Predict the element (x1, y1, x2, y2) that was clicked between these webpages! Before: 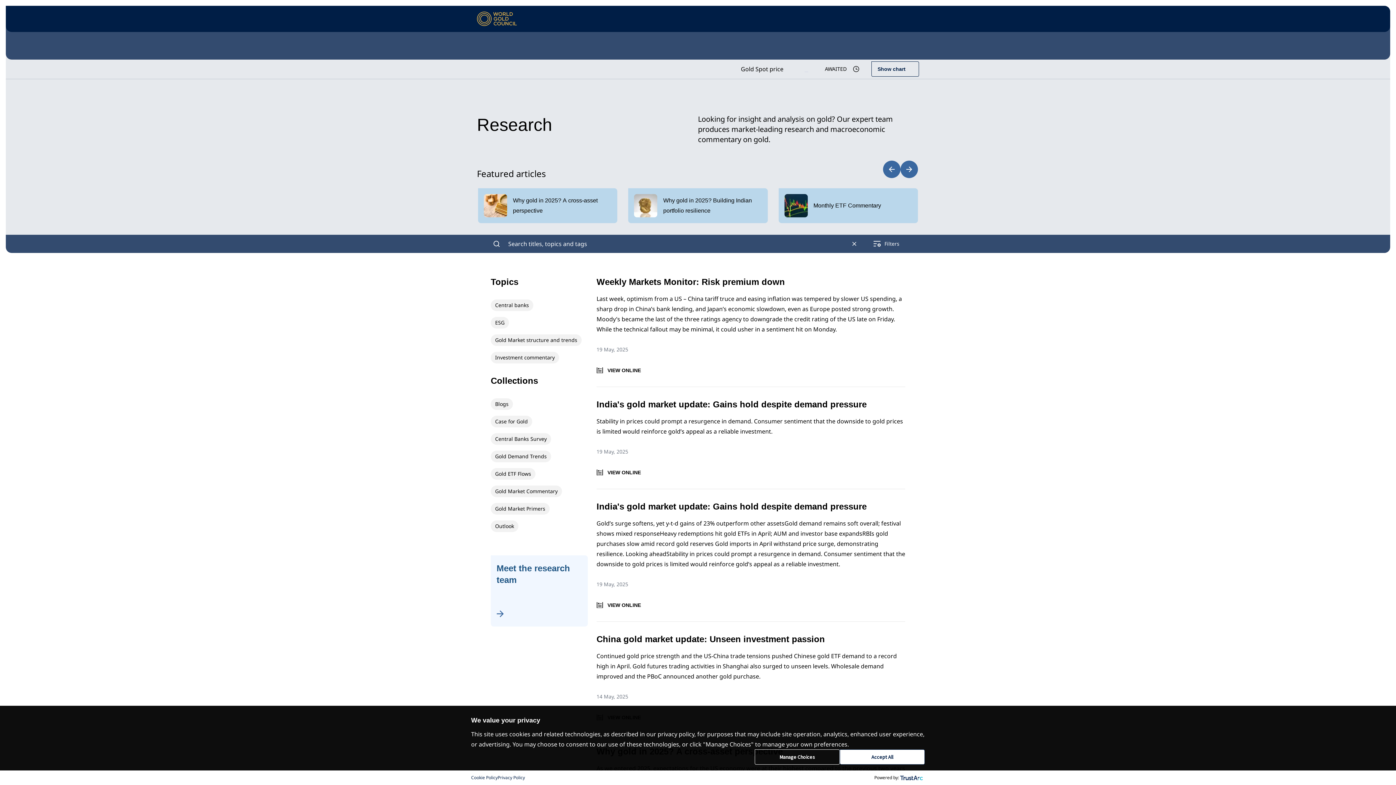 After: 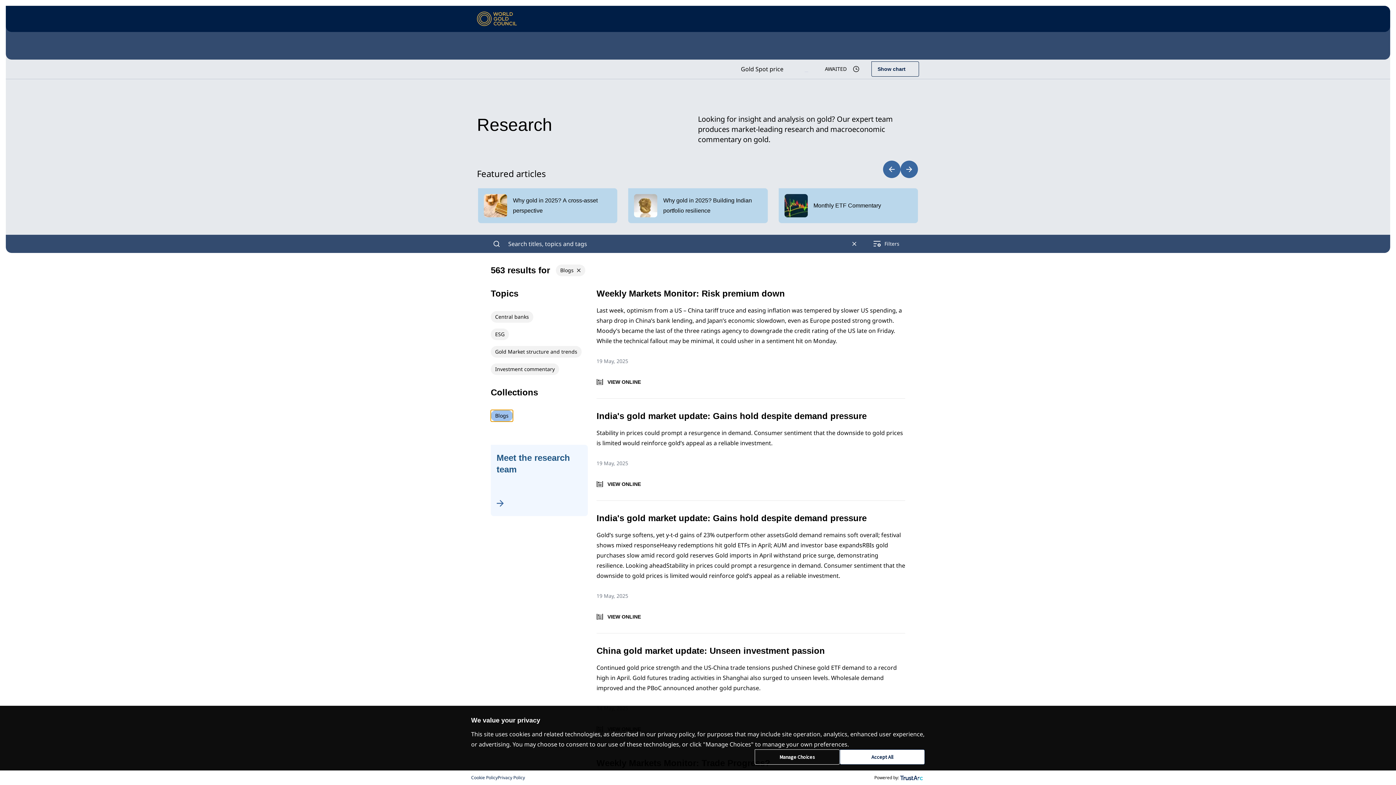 Action: bbox: (490, 398, 513, 410) label: Blogs